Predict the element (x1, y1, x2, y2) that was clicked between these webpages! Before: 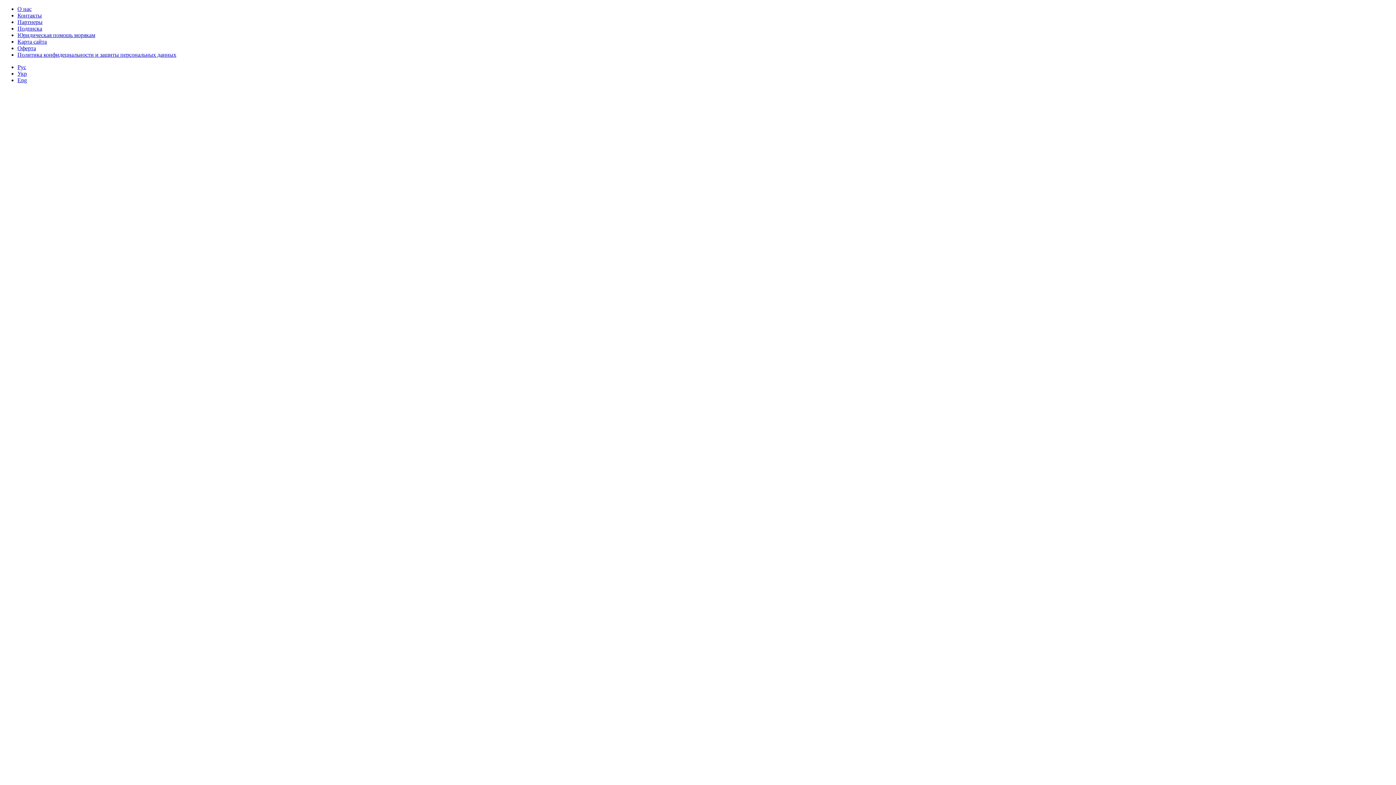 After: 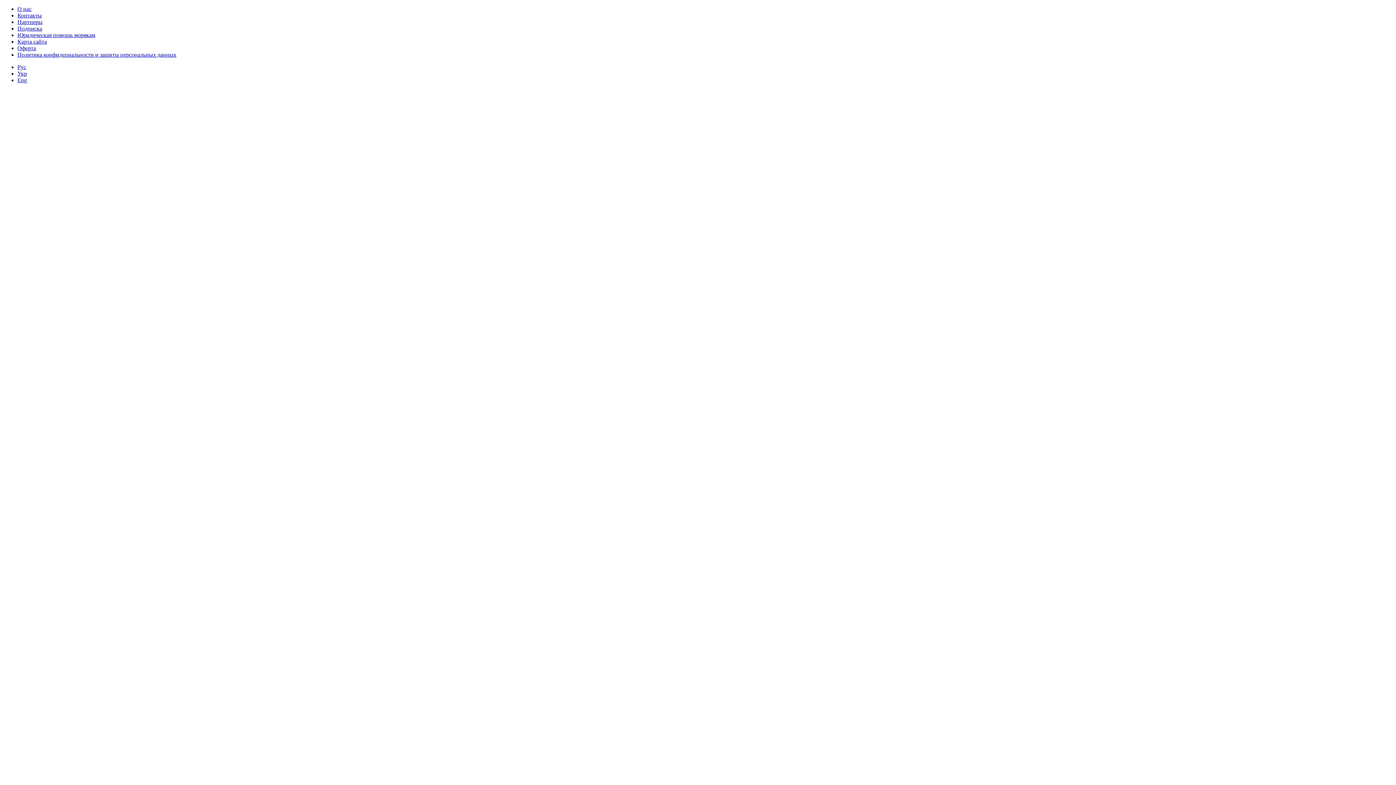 Action: label: Юридическая помощь морякам bbox: (17, 32, 95, 38)